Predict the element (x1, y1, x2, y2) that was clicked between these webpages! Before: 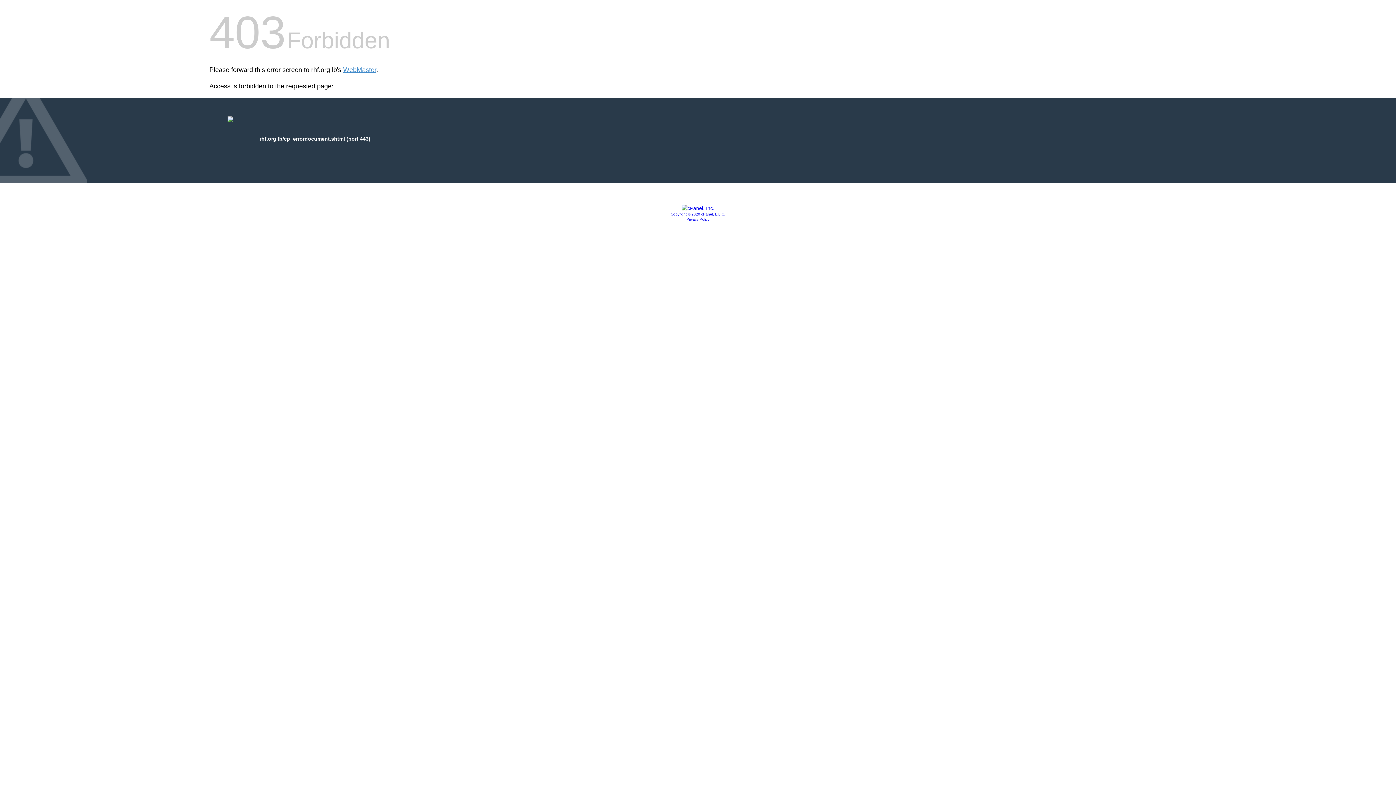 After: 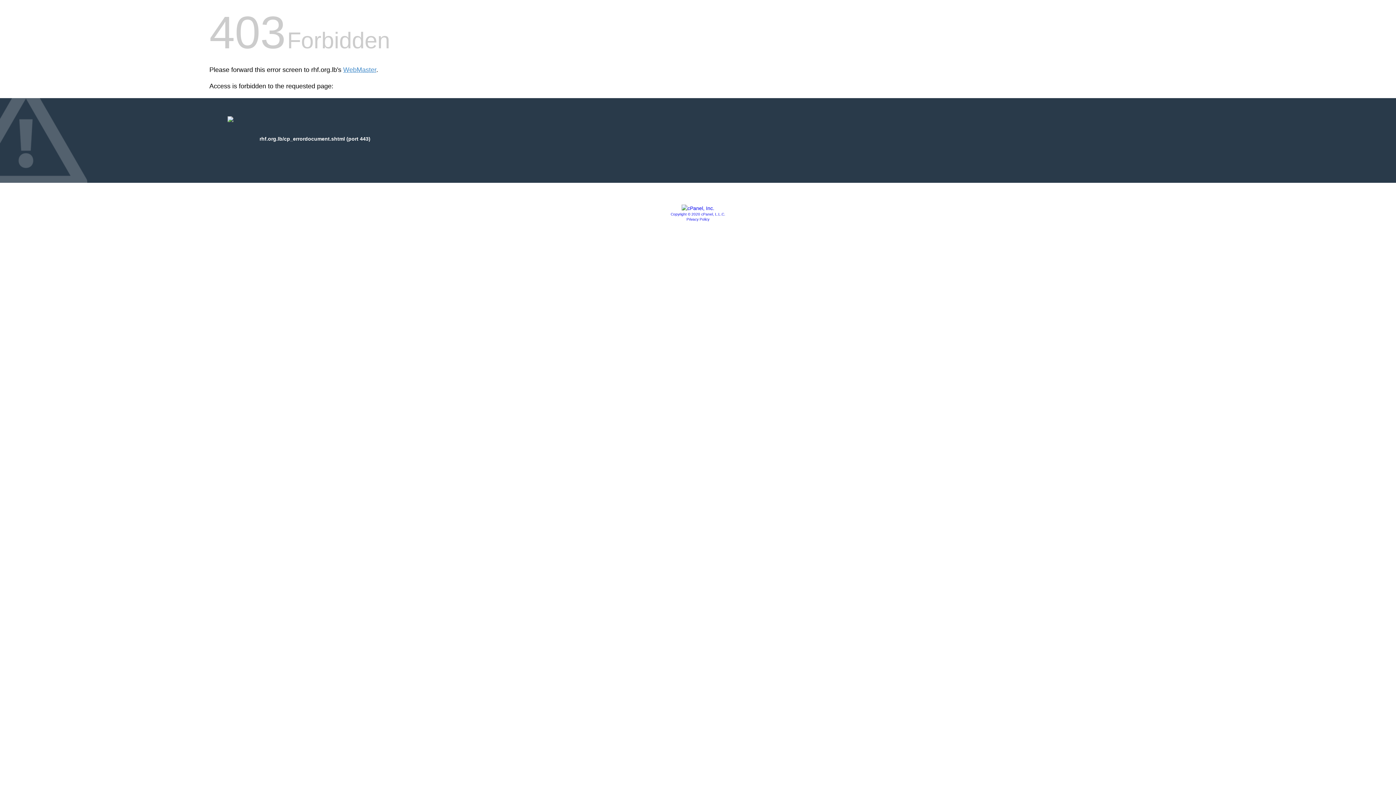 Action: bbox: (670, 212, 725, 216) label: Copyright © 2020 cPanel, L.L.C.